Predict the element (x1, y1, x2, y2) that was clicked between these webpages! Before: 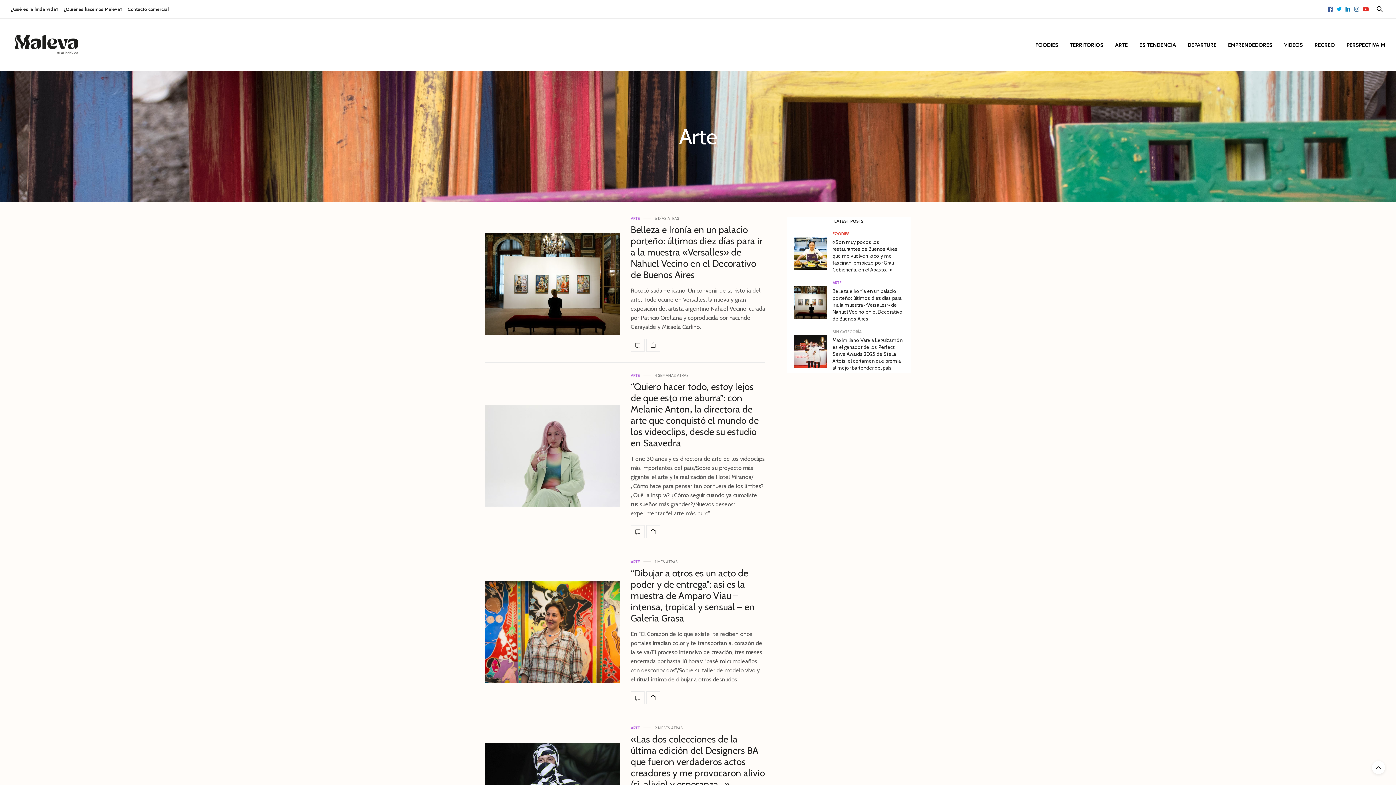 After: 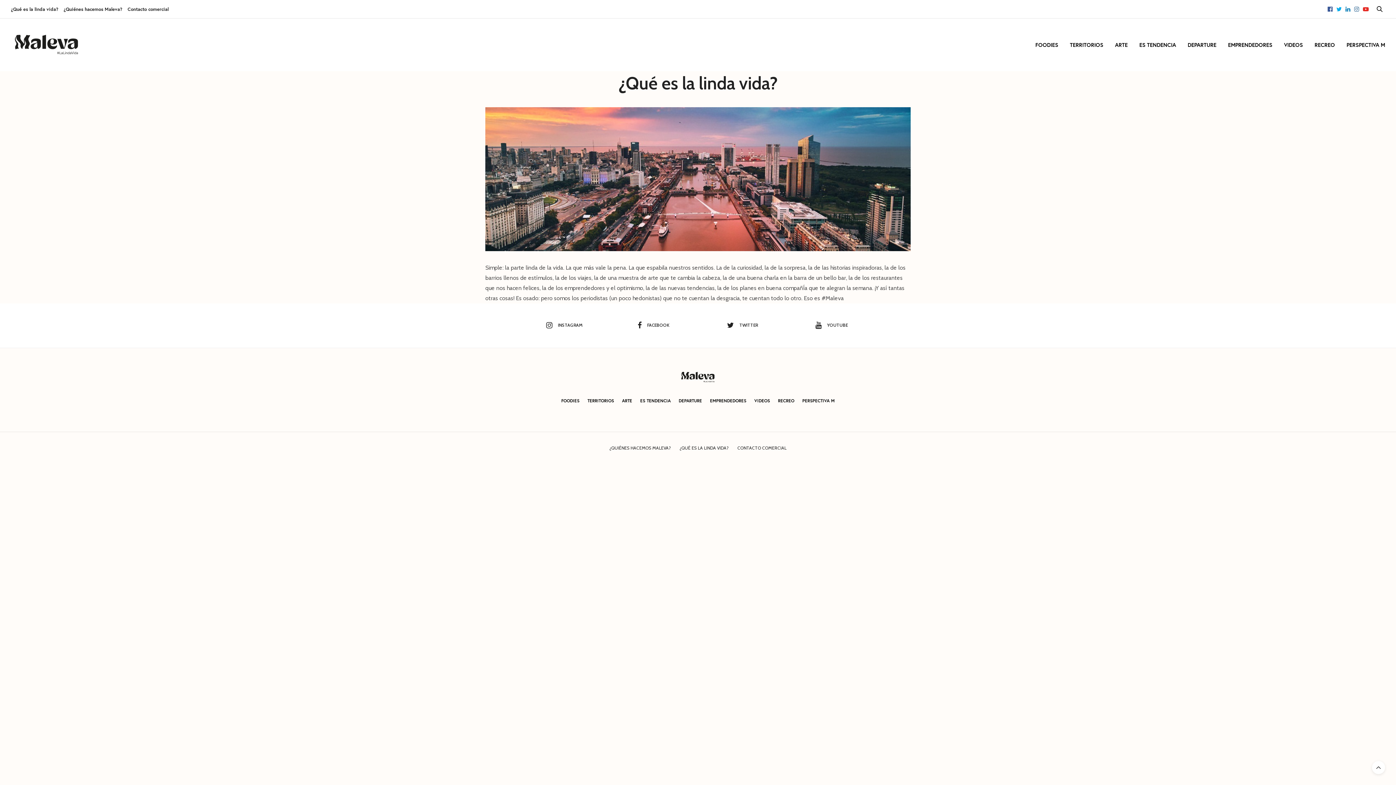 Action: bbox: (10, 5, 58, 13) label: ¿Qué es la linda vida?